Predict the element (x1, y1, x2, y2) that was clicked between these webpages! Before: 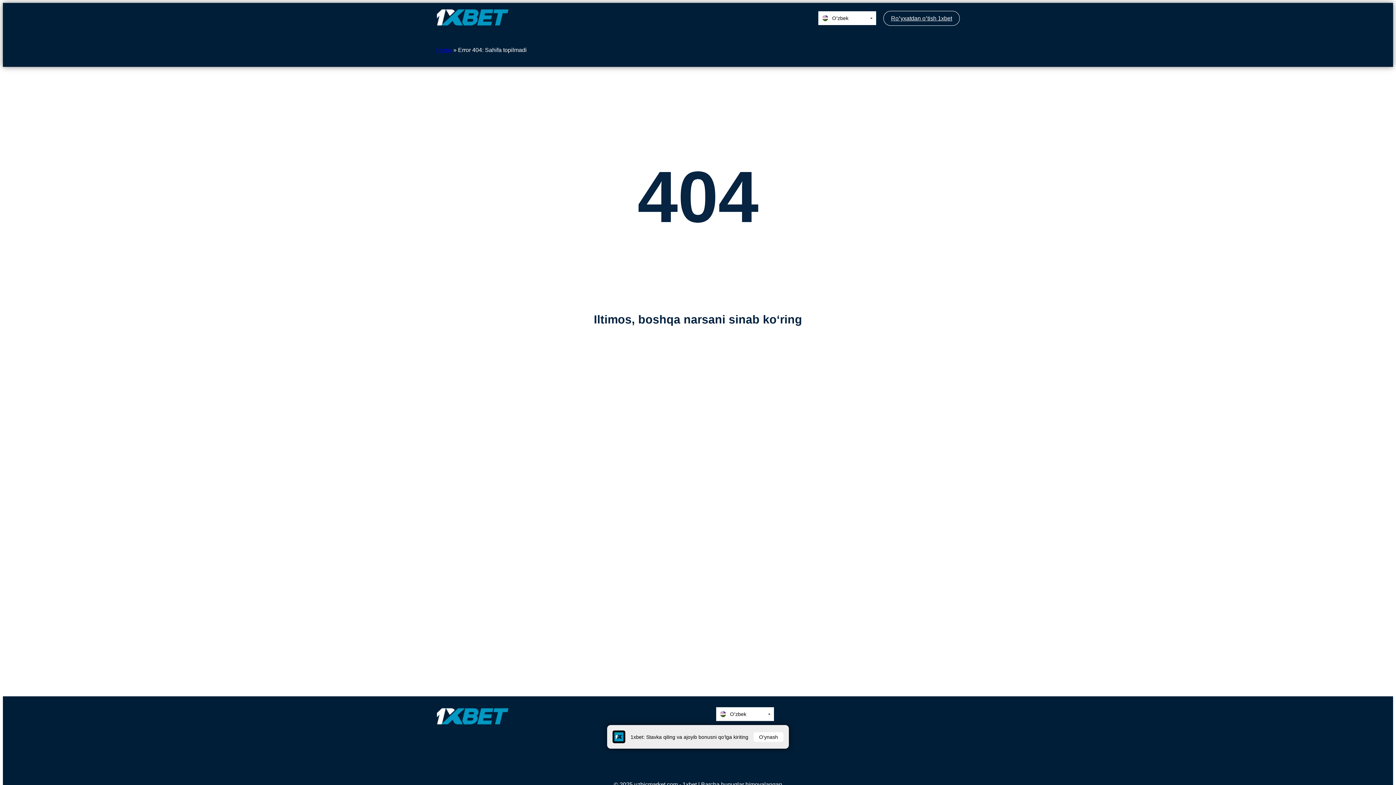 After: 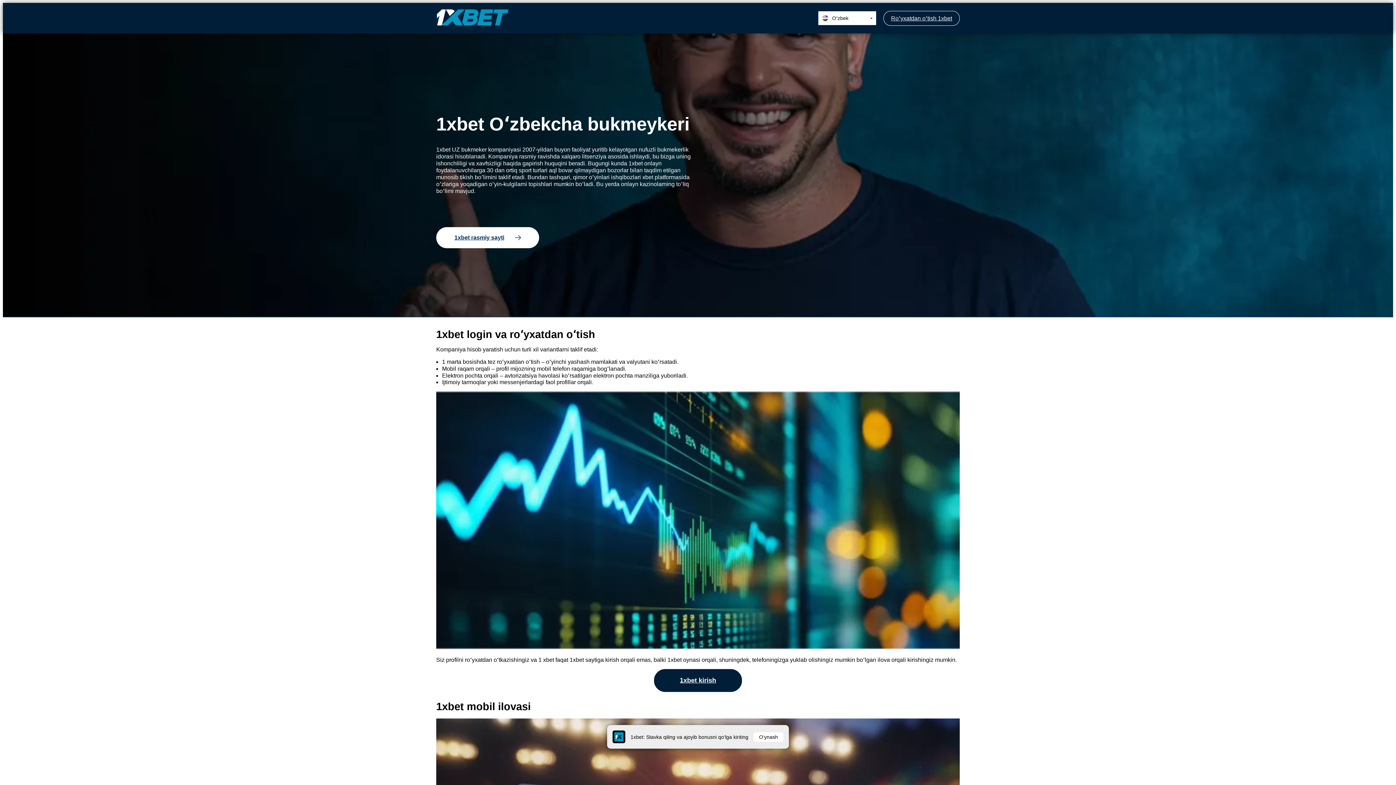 Action: bbox: (436, 8, 518, 28)